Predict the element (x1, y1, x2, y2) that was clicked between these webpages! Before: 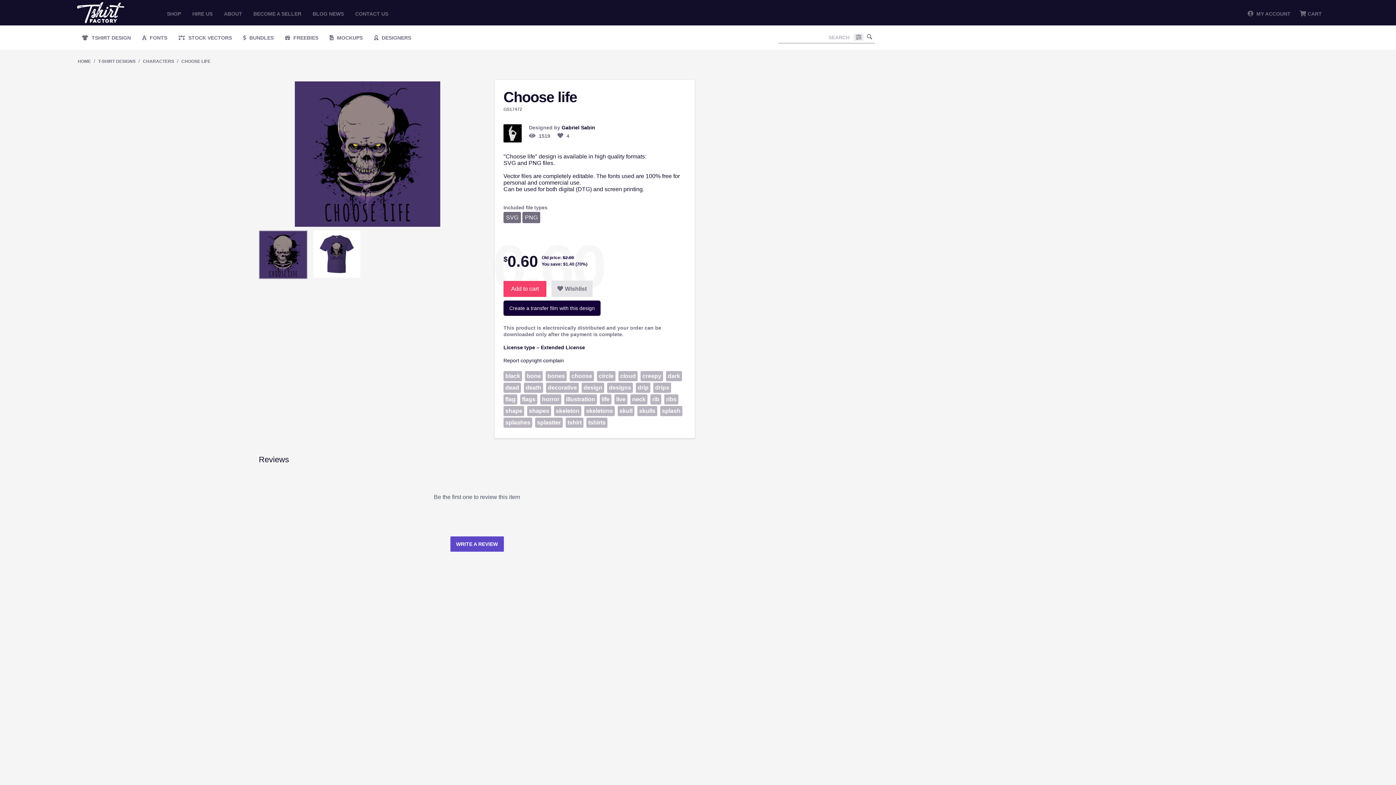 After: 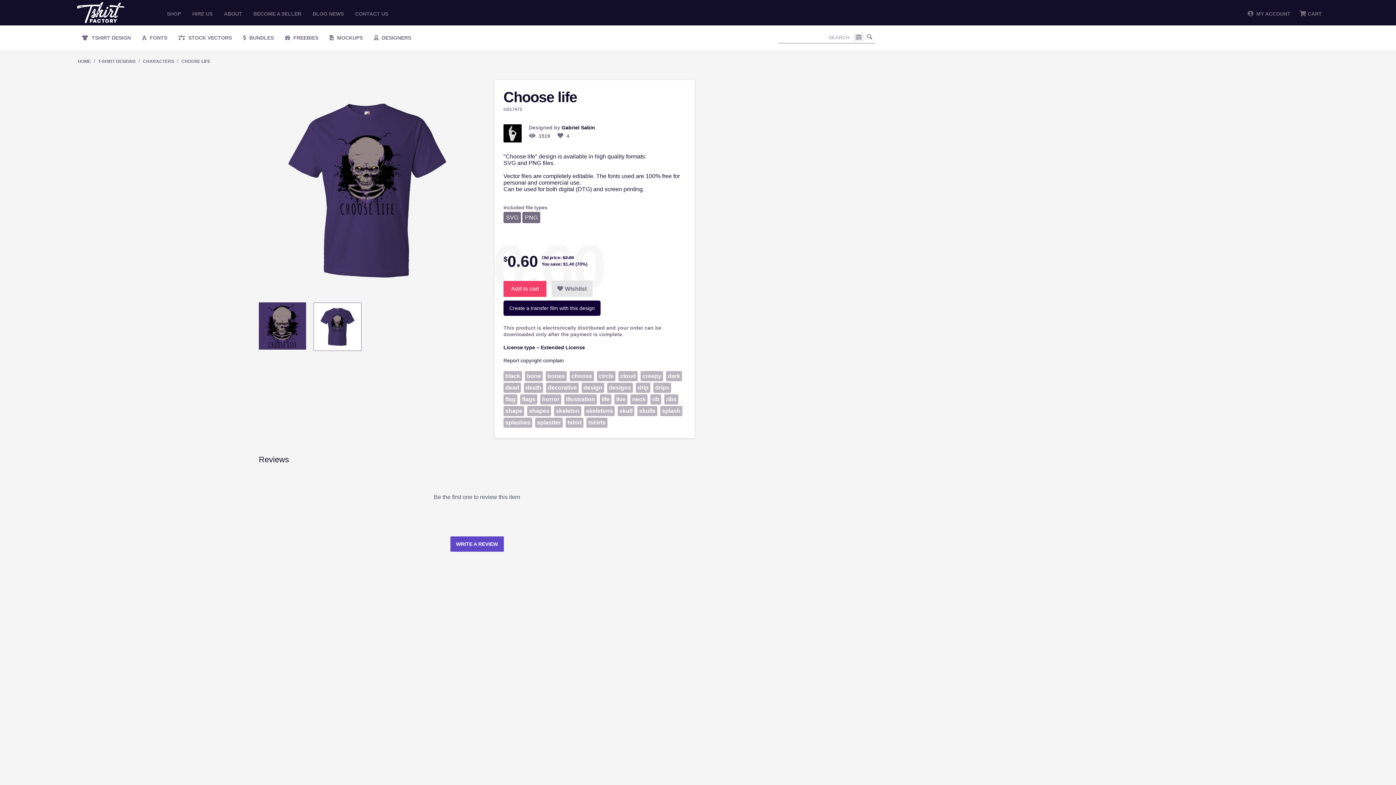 Action: bbox: (309, 226, 364, 281)